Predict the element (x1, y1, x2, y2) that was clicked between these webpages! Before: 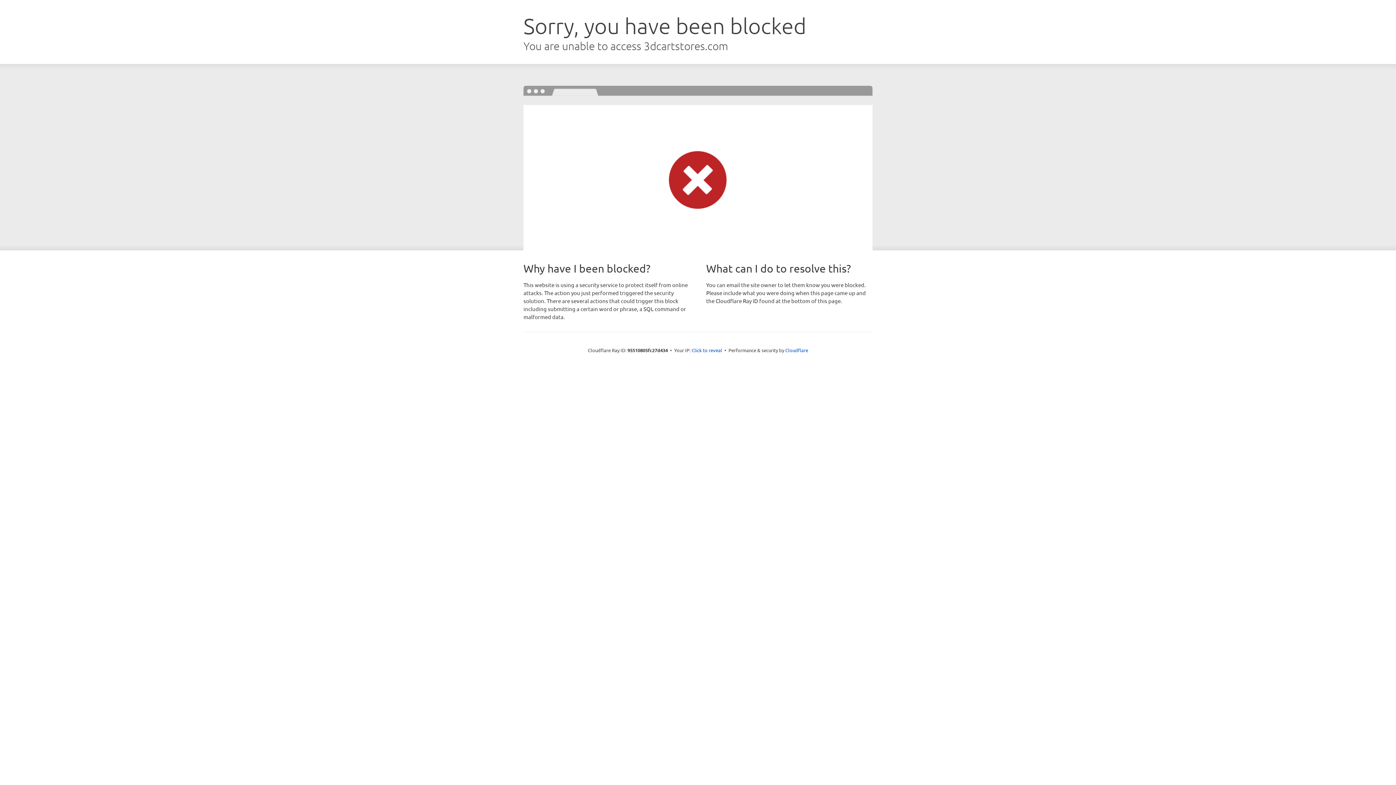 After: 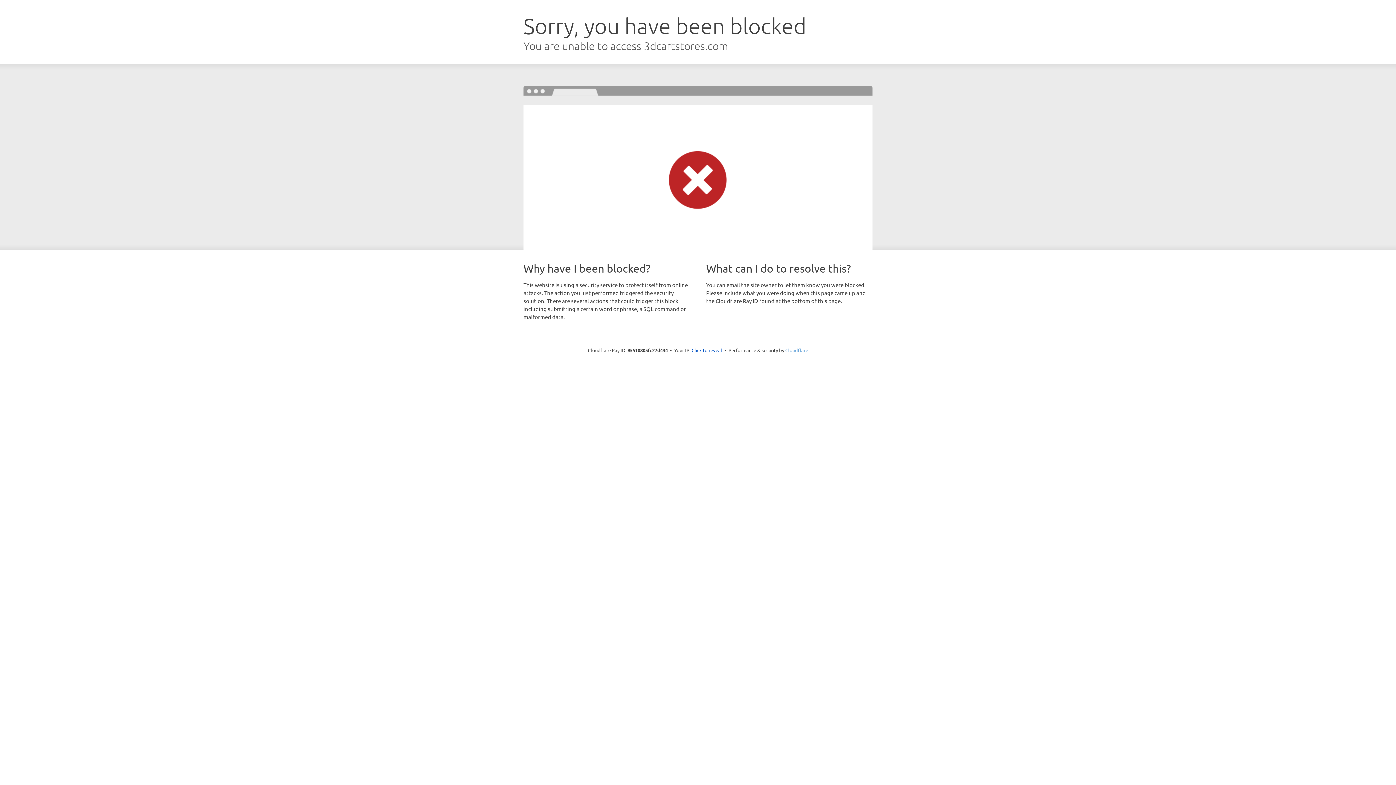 Action: bbox: (785, 347, 808, 353) label: Cloudflare